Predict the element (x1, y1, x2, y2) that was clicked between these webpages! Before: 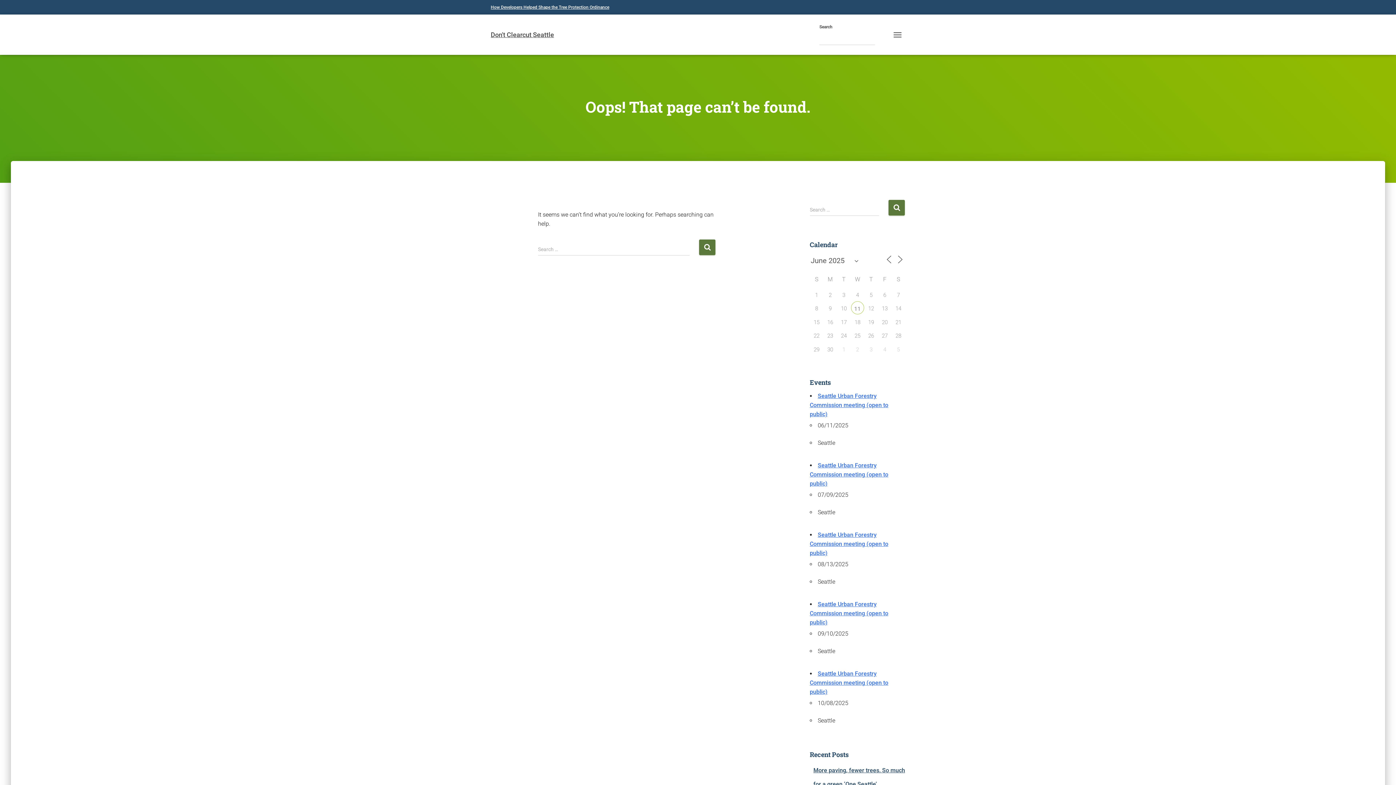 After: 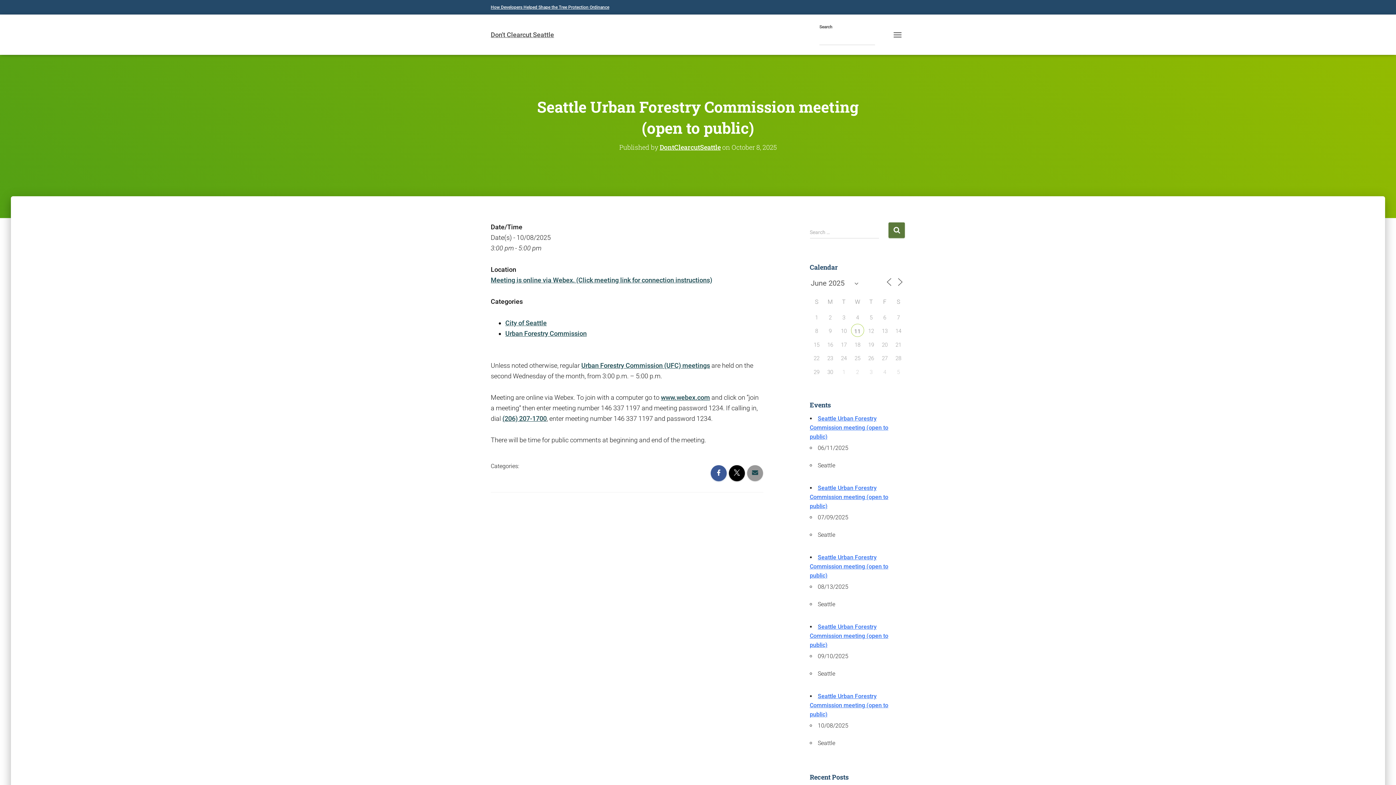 Action: label: Seattle Urban Forestry Commission meeting (open to public) bbox: (810, 670, 888, 695)